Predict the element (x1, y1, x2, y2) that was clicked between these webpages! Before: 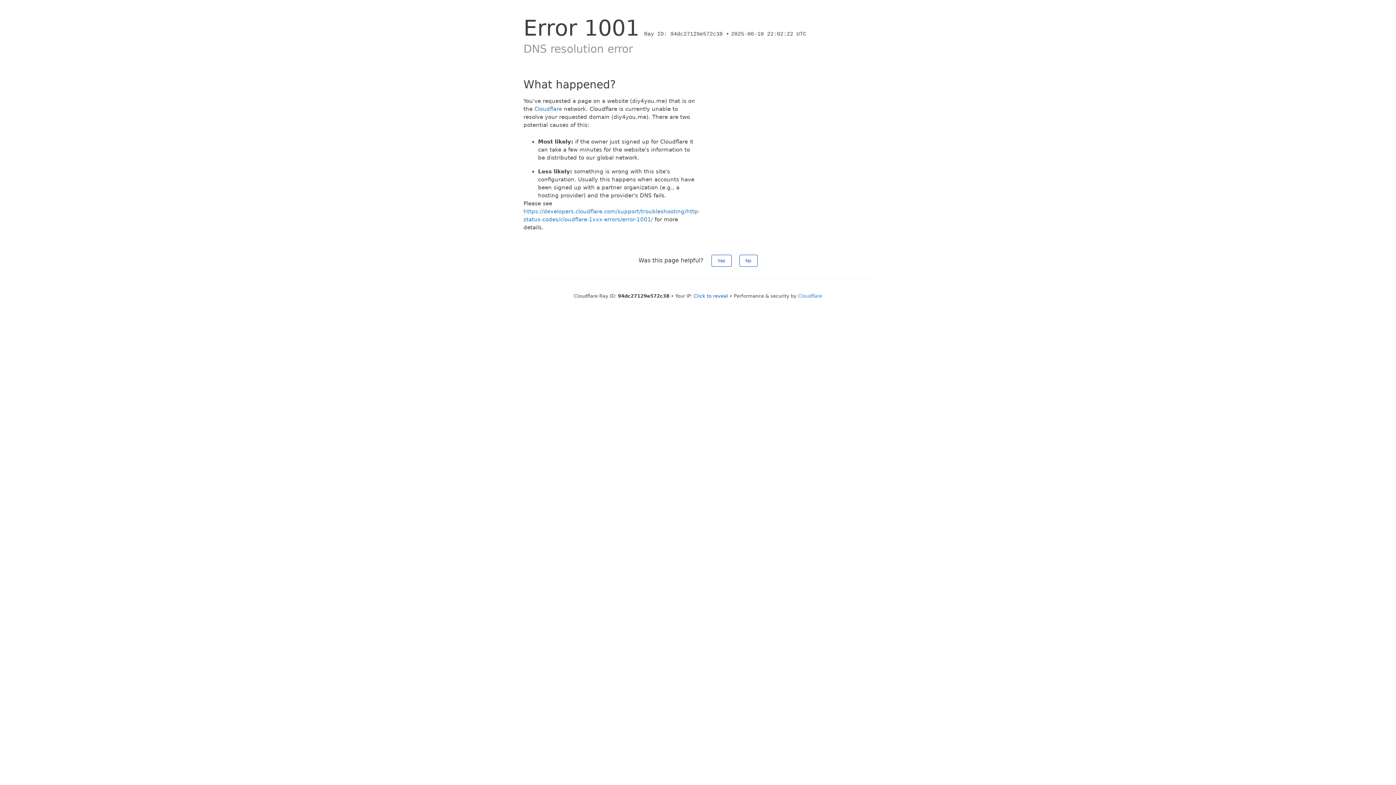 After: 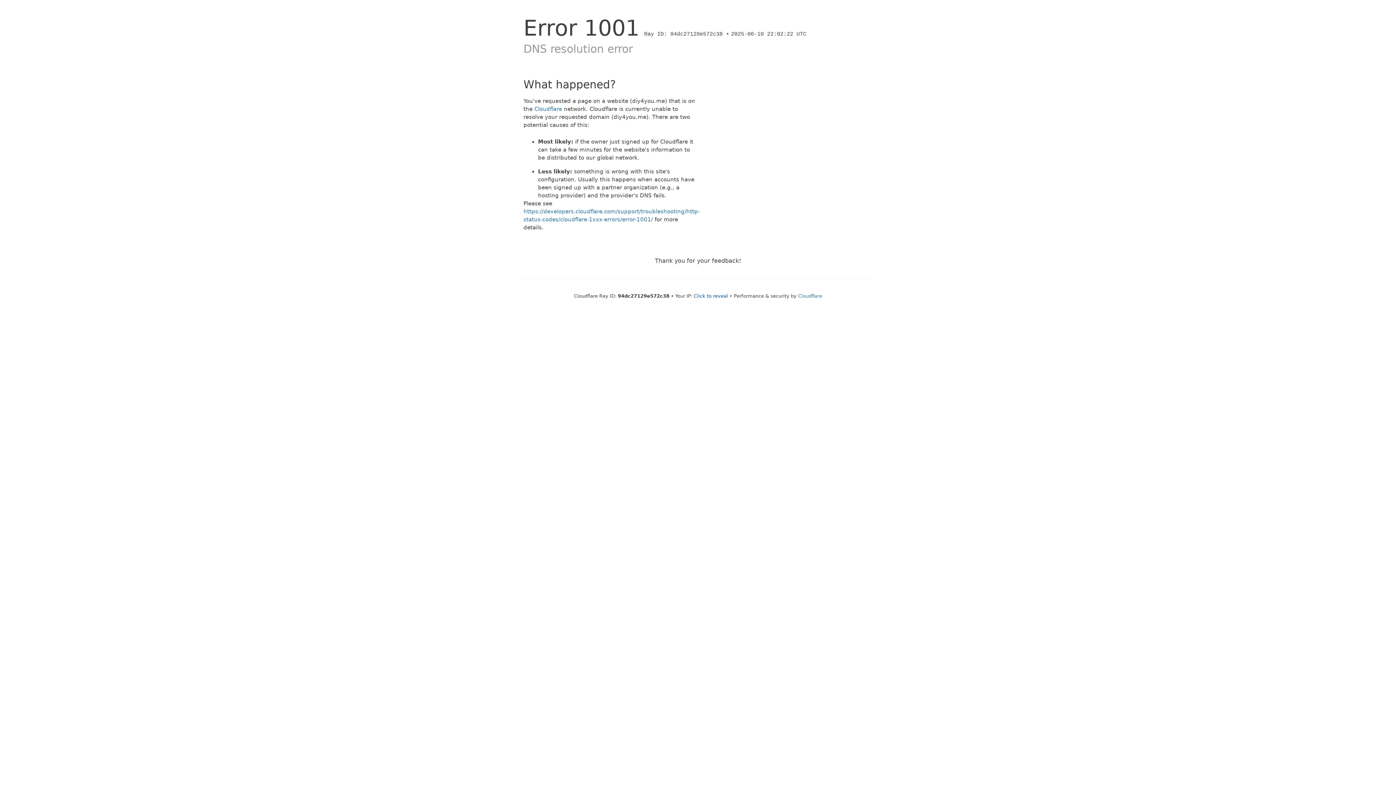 Action: bbox: (739, 254, 757, 266) label: No